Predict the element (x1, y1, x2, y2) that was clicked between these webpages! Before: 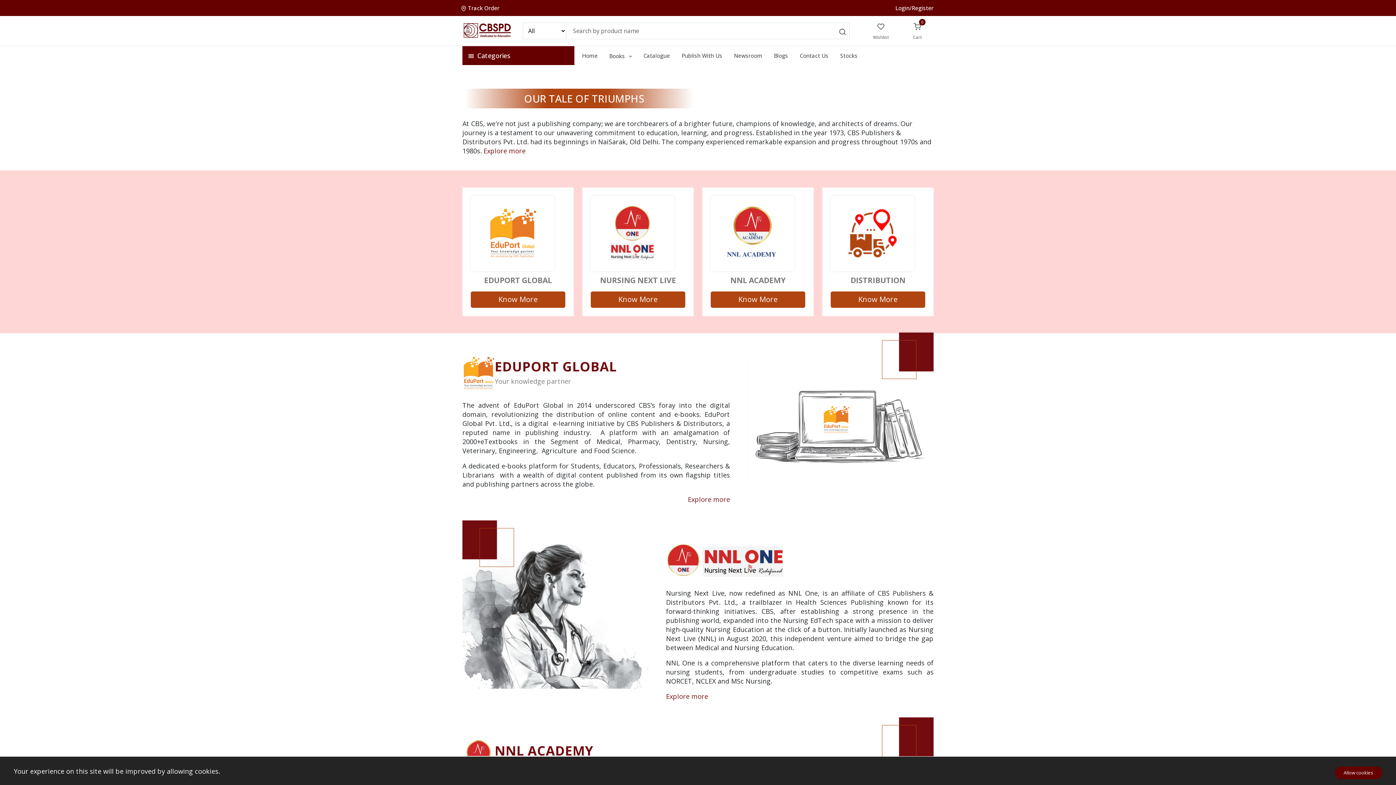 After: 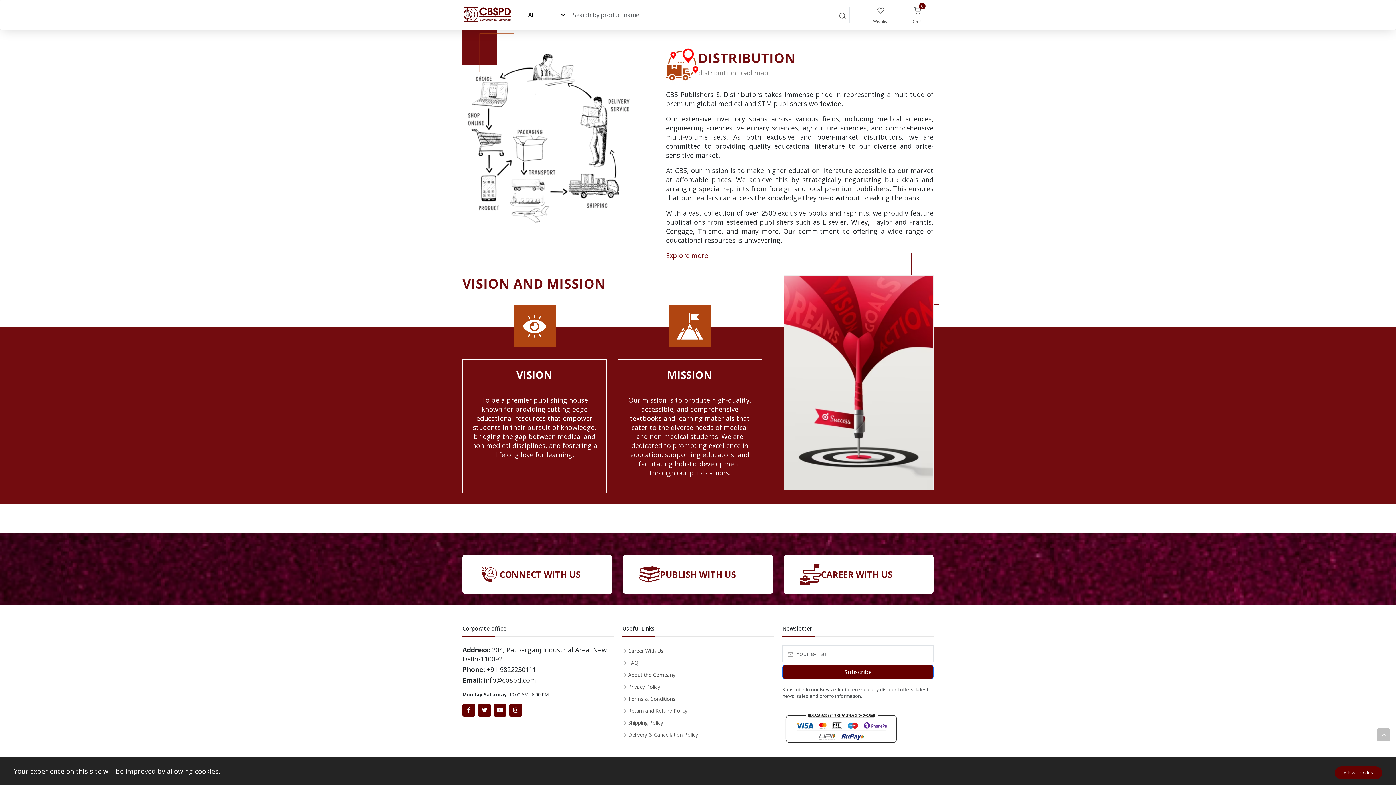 Action: label: Know More bbox: (830, 291, 925, 307)